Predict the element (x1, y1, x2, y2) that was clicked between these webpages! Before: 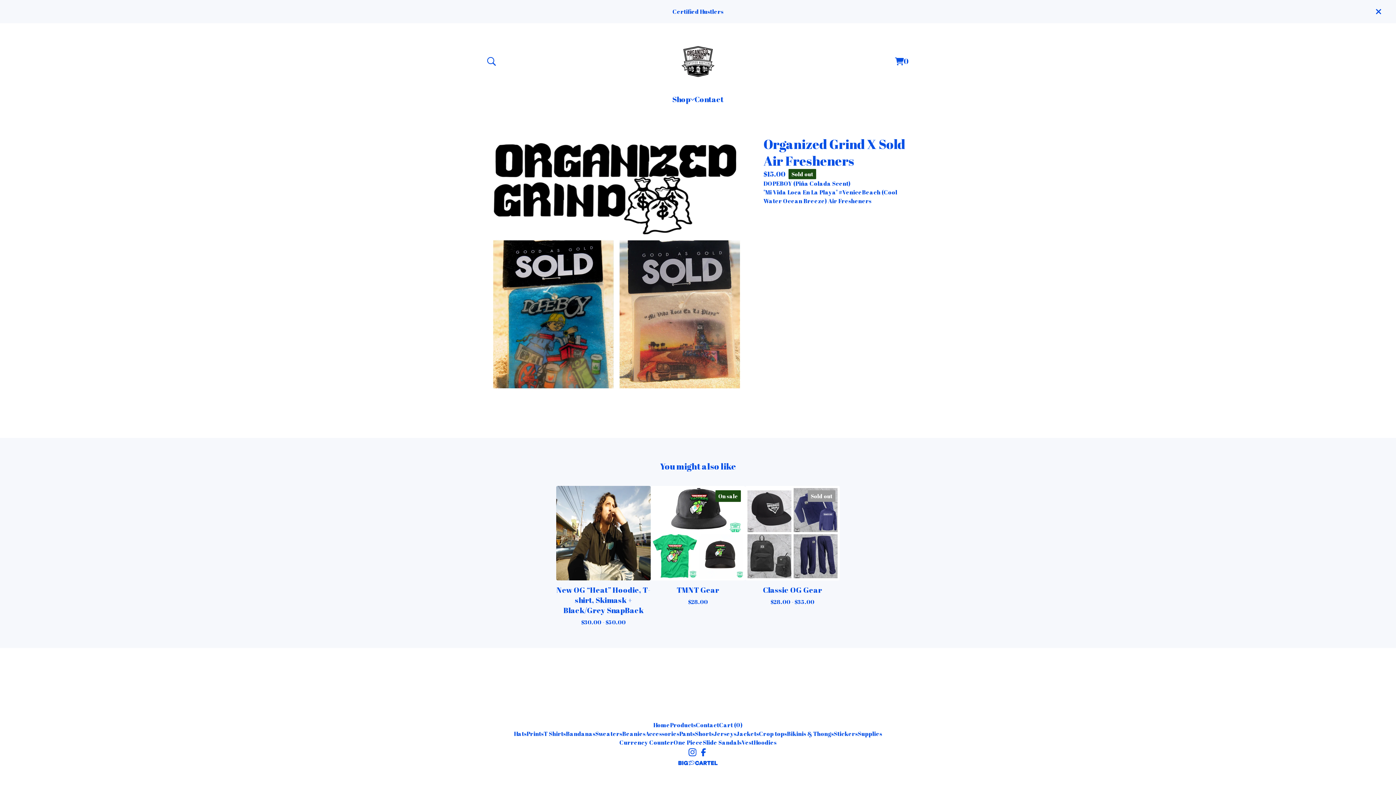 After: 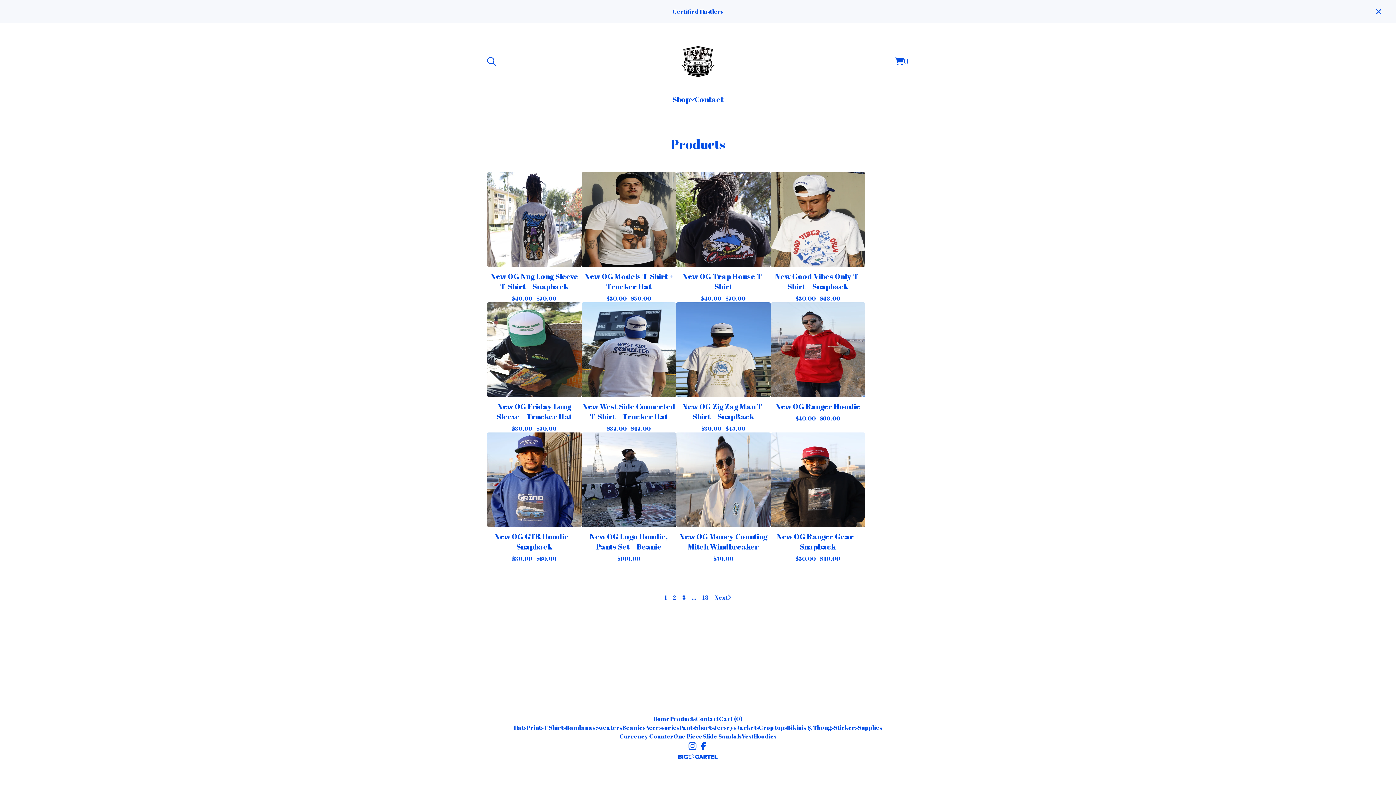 Action: bbox: (670, 721, 696, 729) label: Products